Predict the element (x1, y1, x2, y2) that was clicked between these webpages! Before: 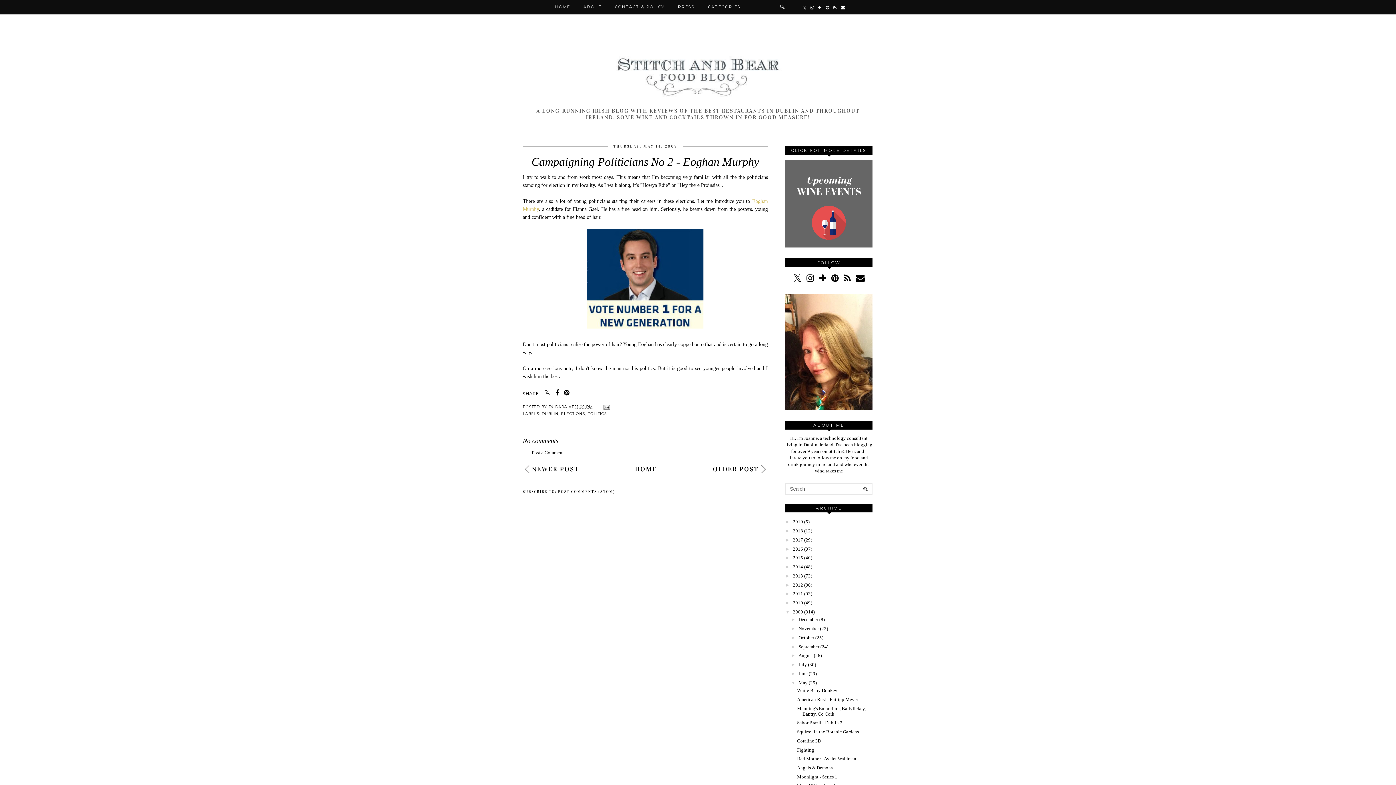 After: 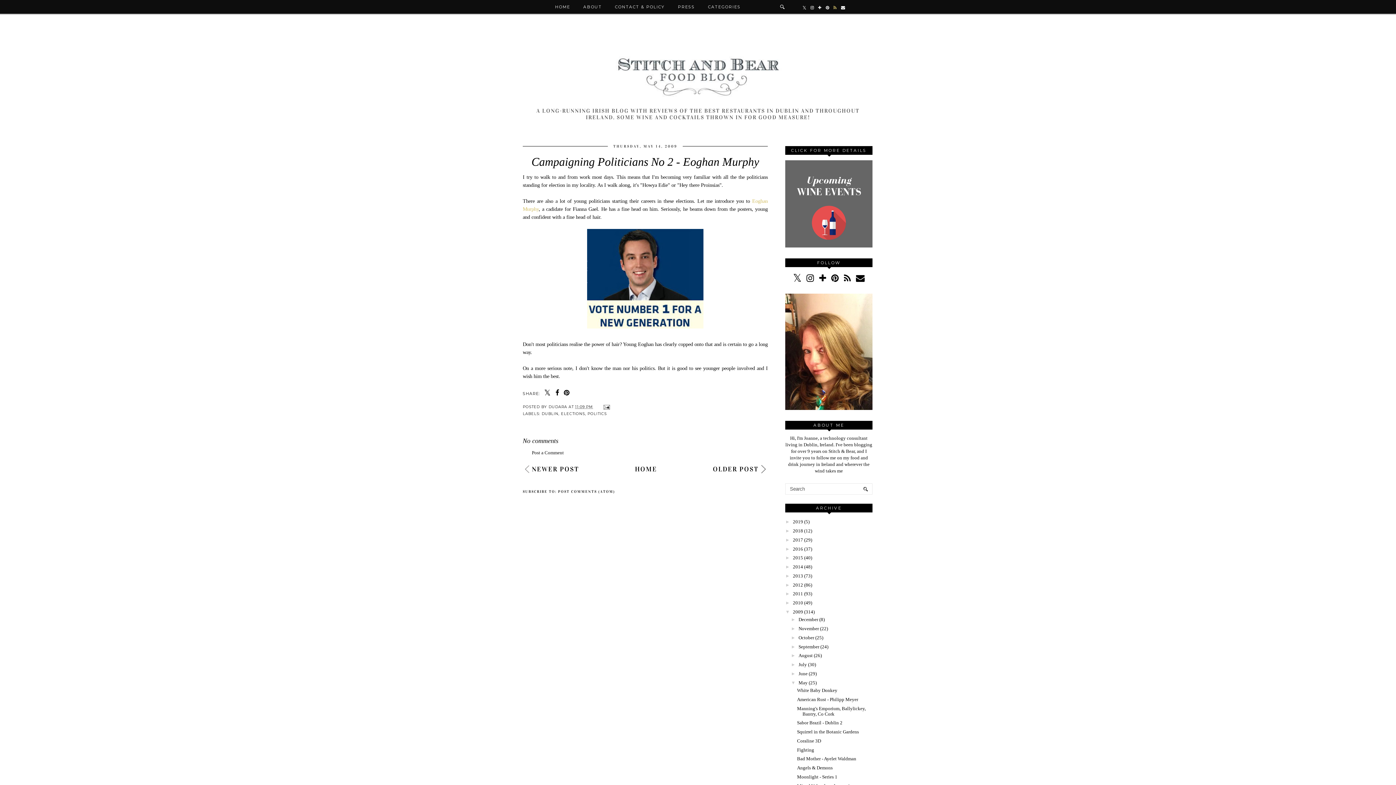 Action: bbox: (831, 0, 839, 14)